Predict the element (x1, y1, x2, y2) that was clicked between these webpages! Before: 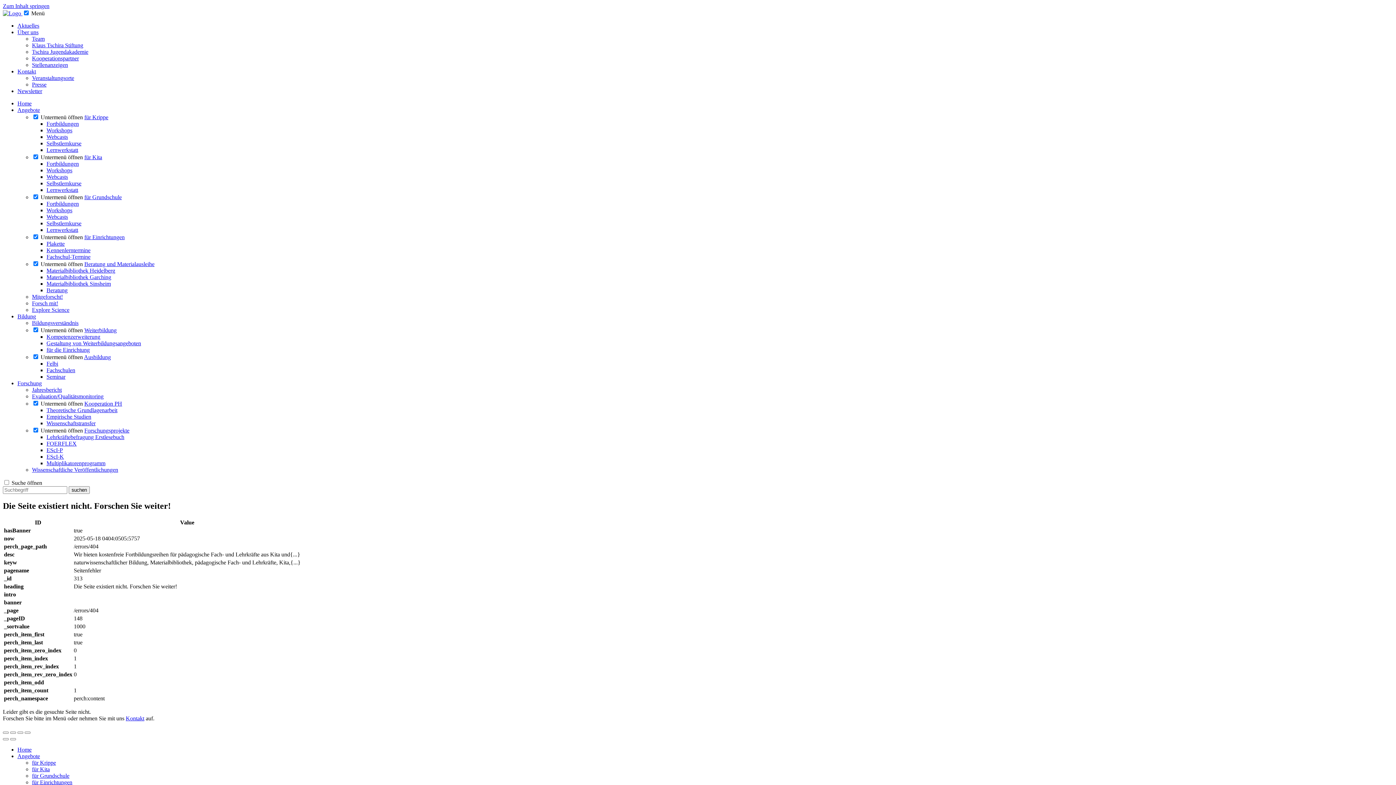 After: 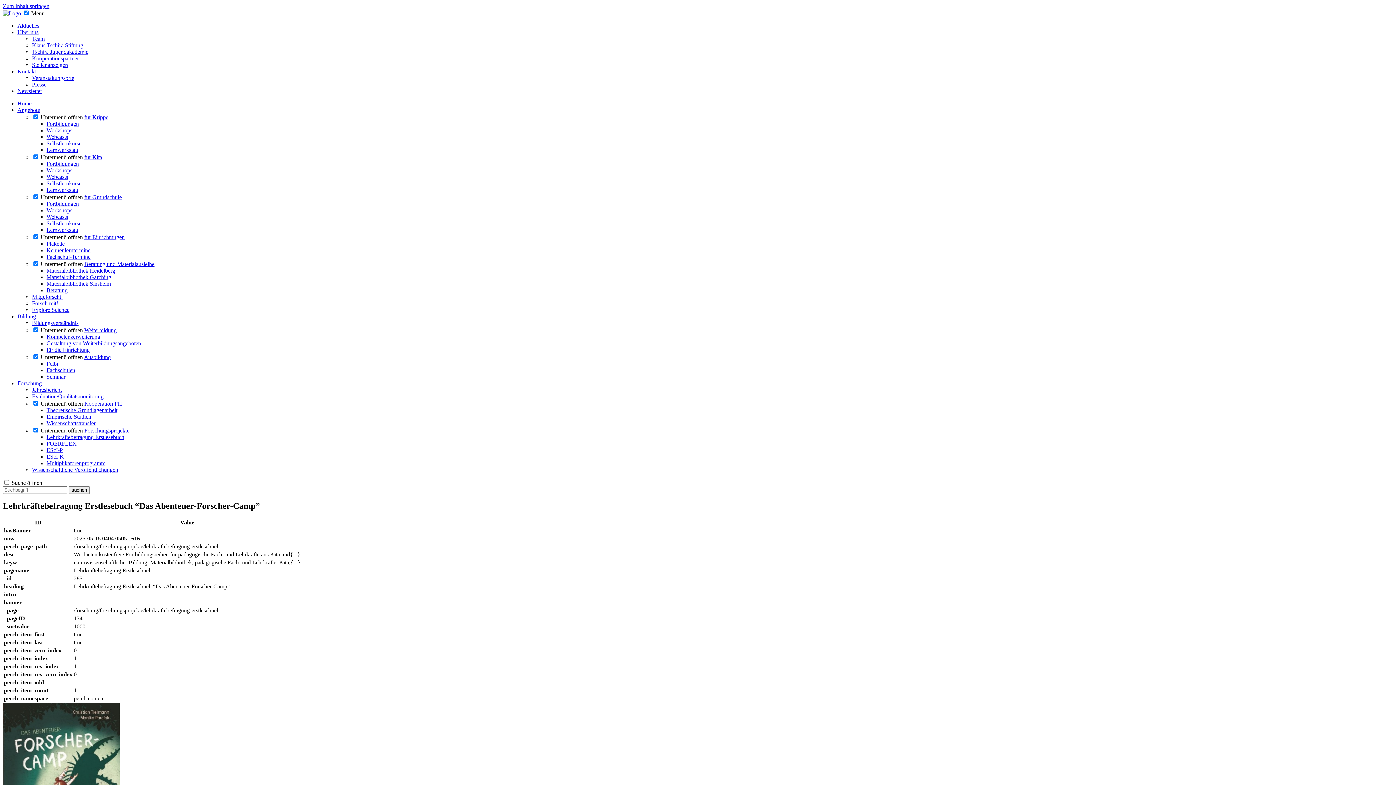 Action: label: Lehrkräftebefragung Erstlesebuch bbox: (46, 434, 124, 440)